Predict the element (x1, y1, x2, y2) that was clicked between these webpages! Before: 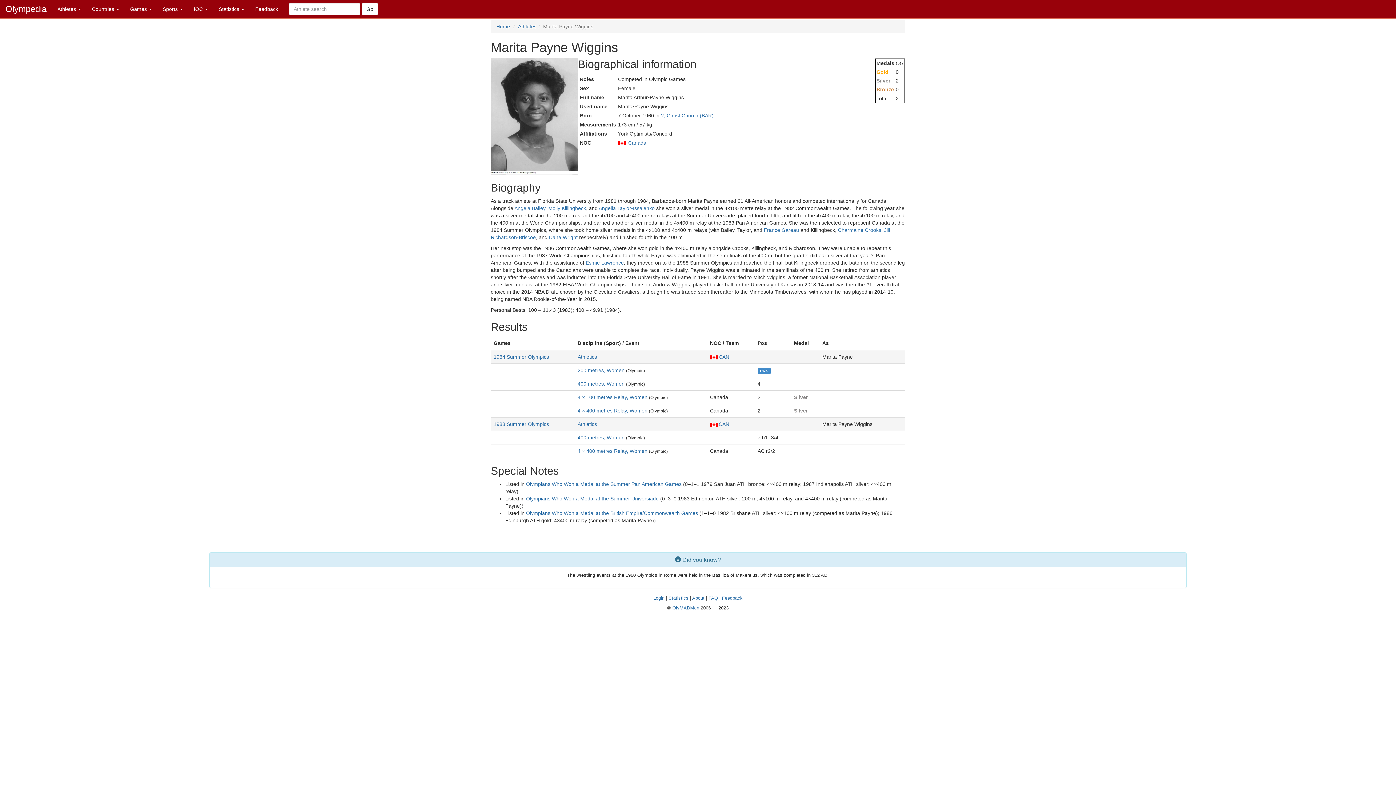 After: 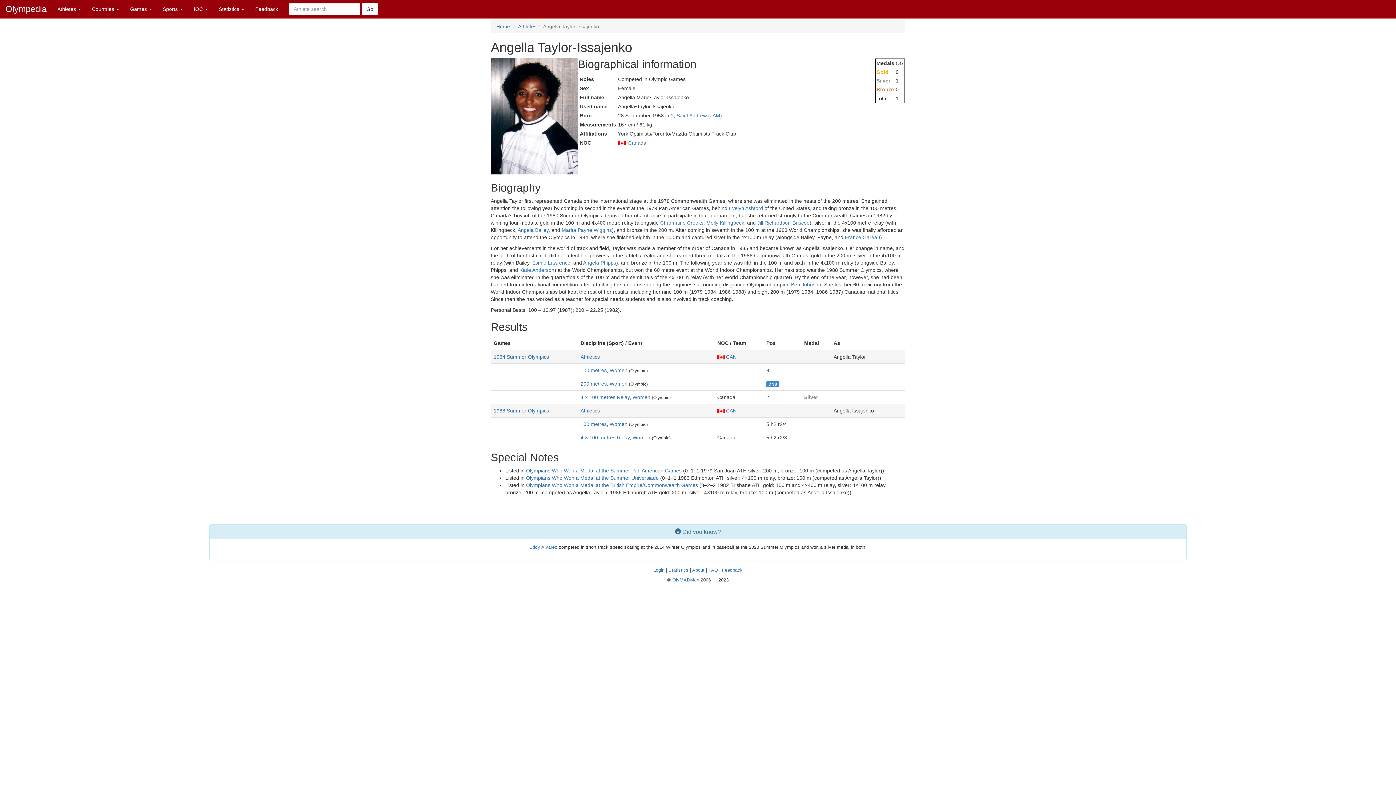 Action: bbox: (598, 205, 654, 211) label: Angella Taylor-Issajenko